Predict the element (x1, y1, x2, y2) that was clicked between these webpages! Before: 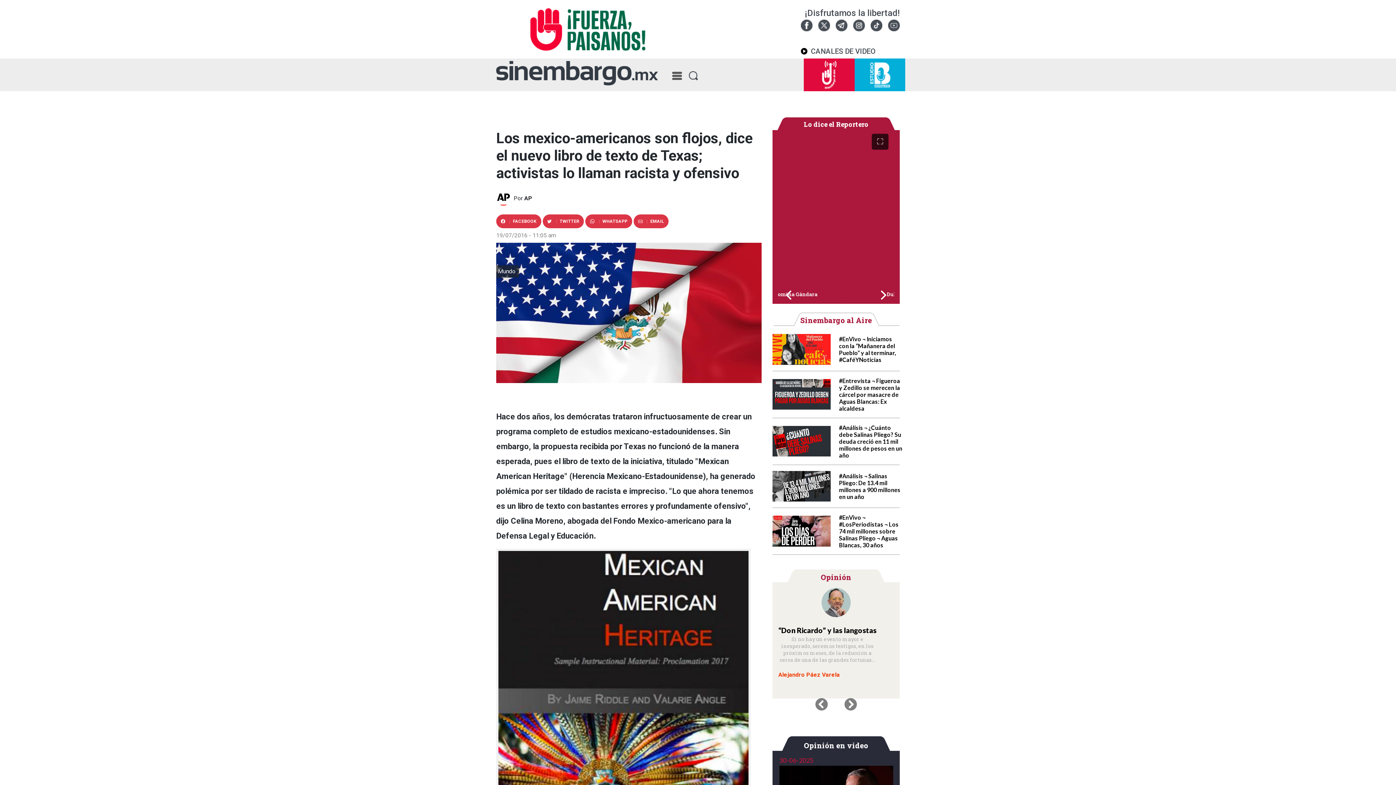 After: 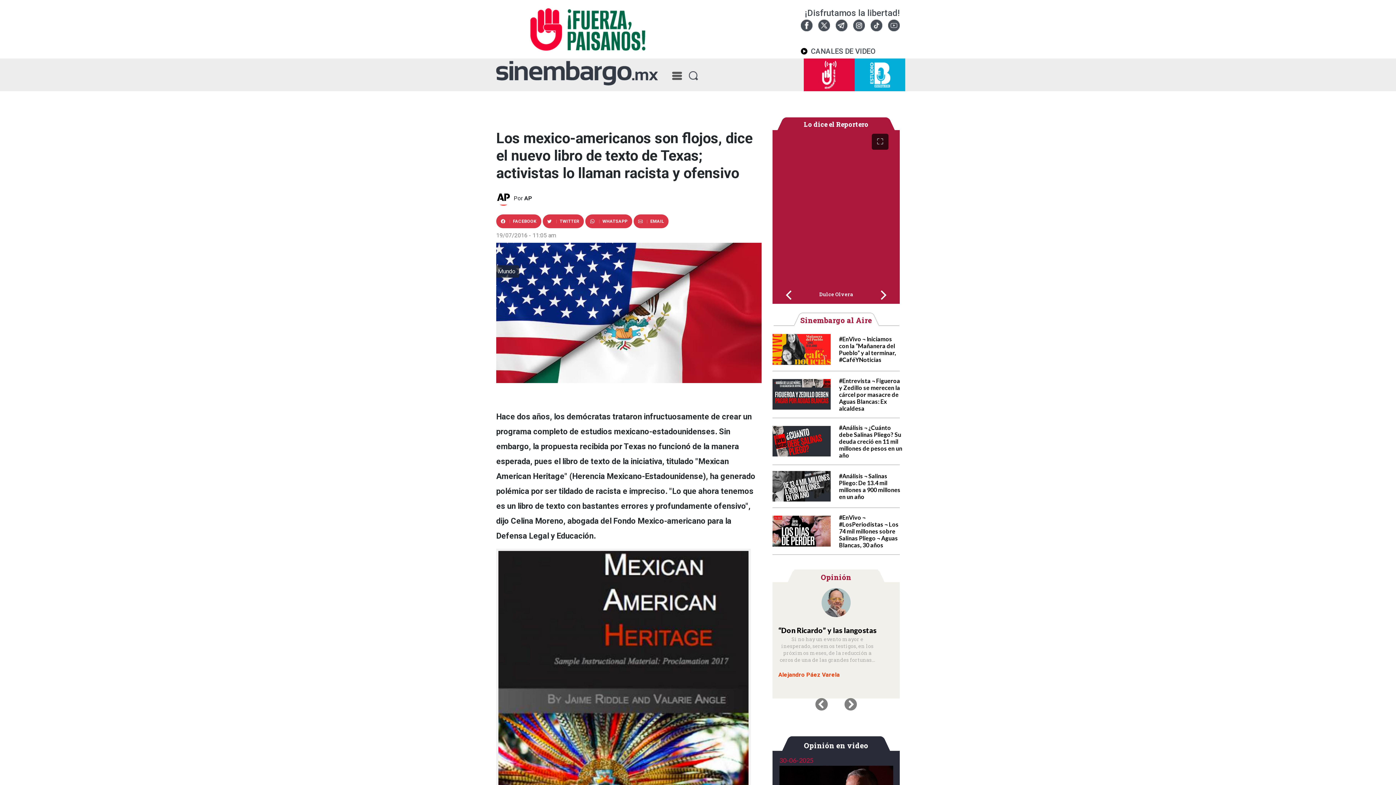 Action: bbox: (853, 21, 865, 28)